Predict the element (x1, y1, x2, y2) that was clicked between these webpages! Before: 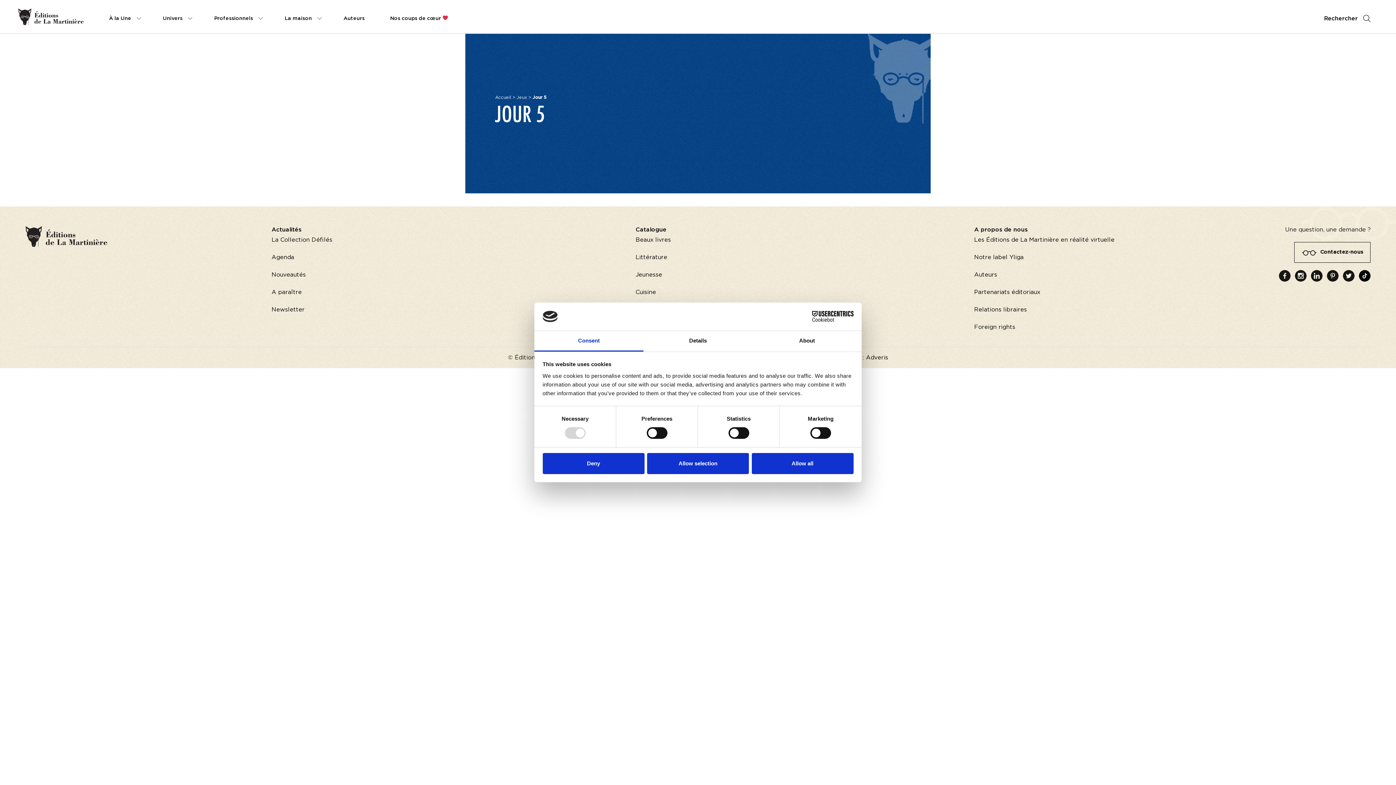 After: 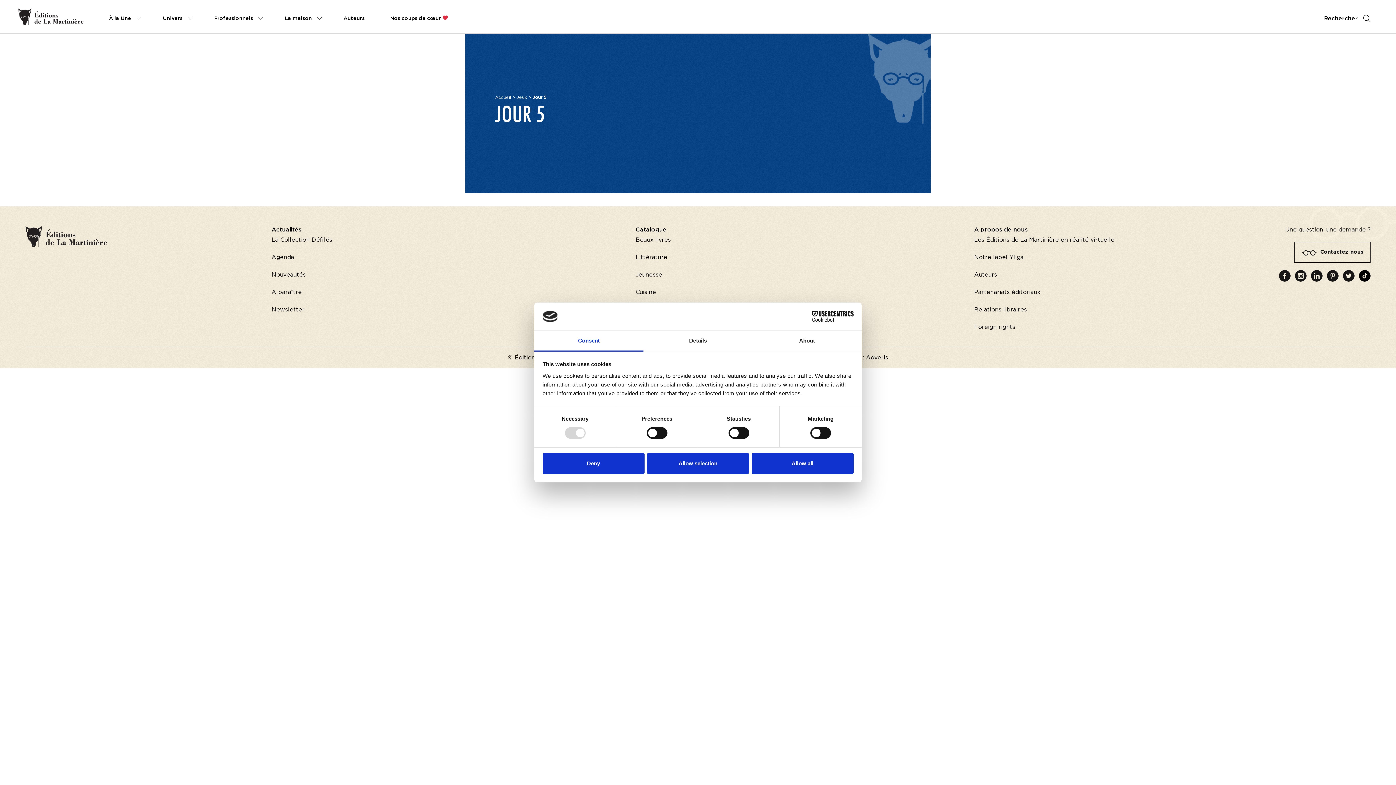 Action: bbox: (534, 331, 643, 351) label: Consent